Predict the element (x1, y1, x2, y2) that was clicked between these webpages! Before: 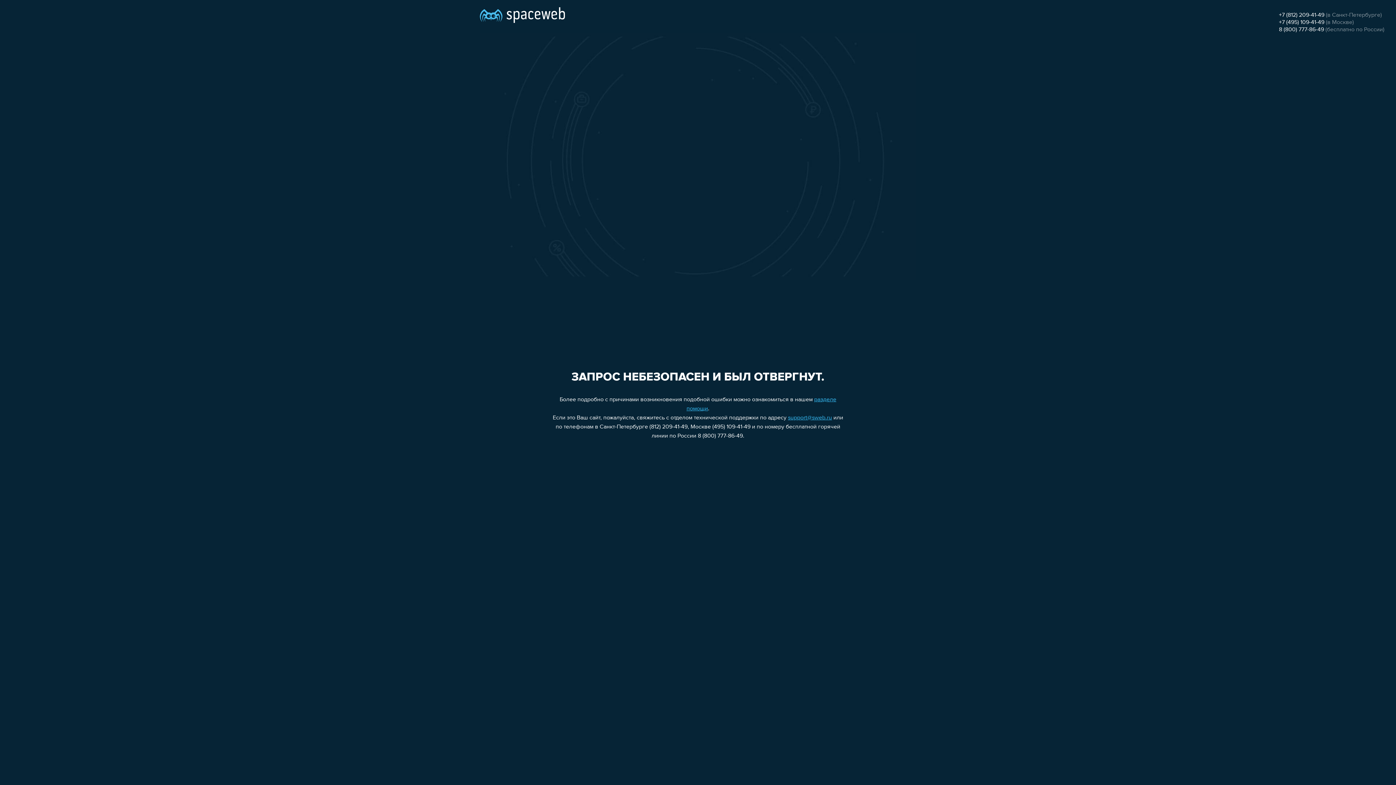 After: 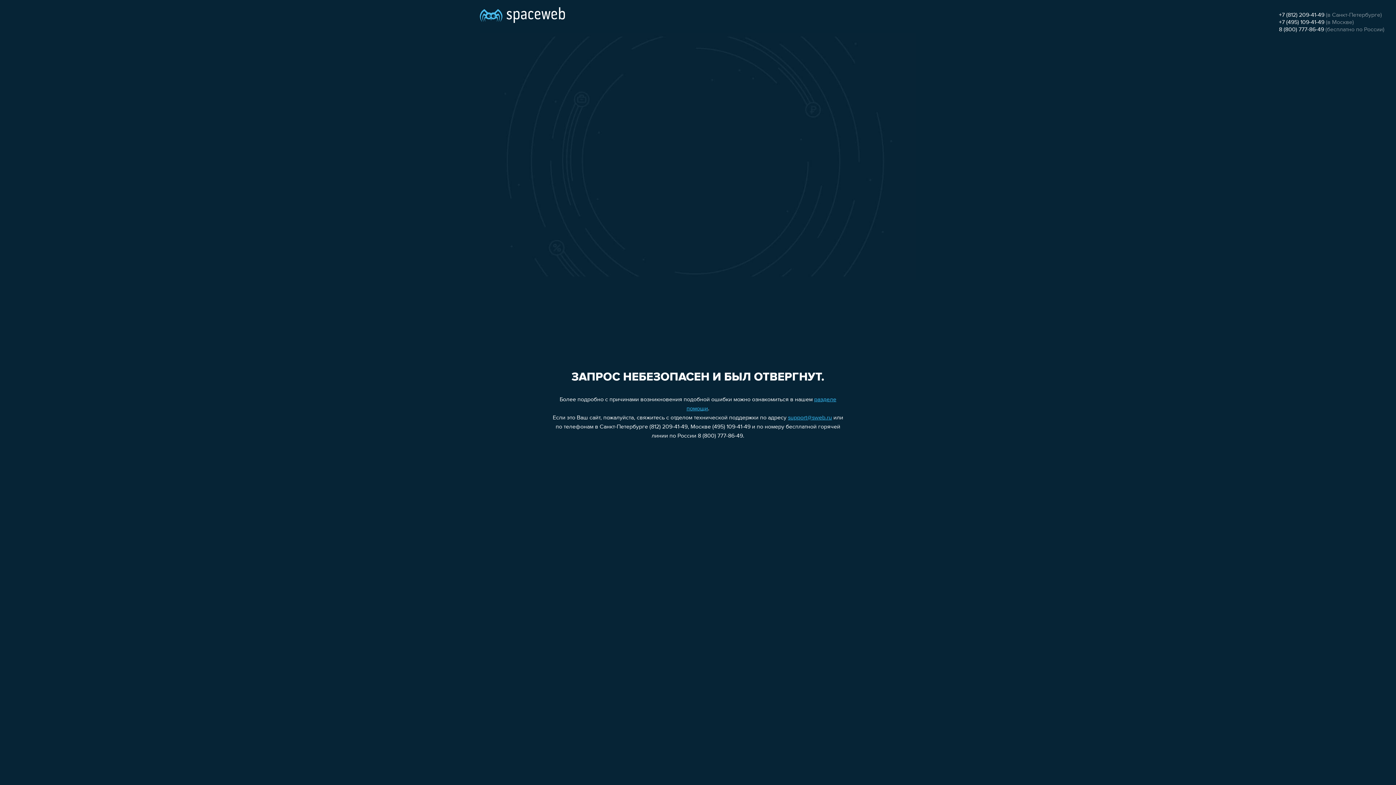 Action: bbox: (1279, 26, 1324, 32) label: 8 (800) 777-86-49